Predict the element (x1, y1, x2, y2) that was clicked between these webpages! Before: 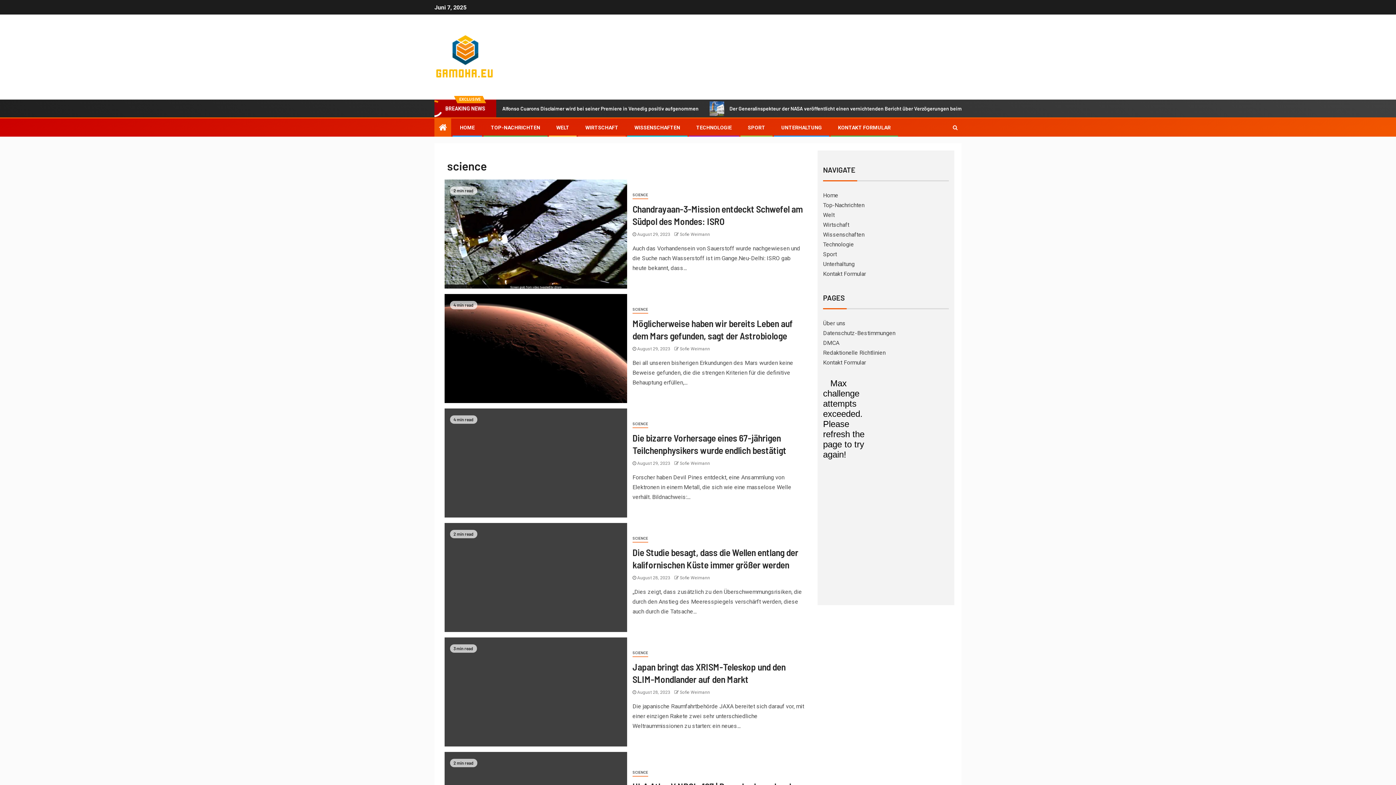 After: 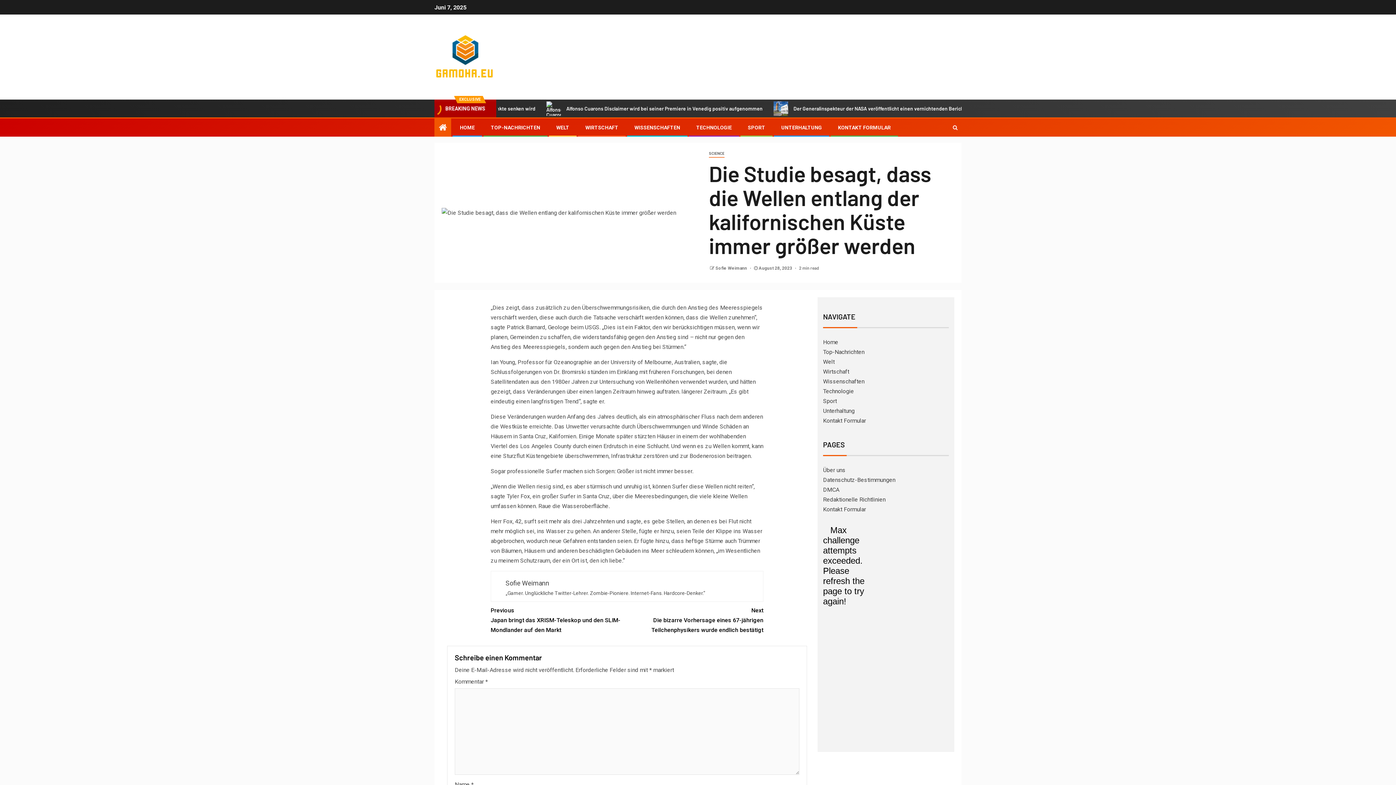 Action: bbox: (444, 523, 627, 632)